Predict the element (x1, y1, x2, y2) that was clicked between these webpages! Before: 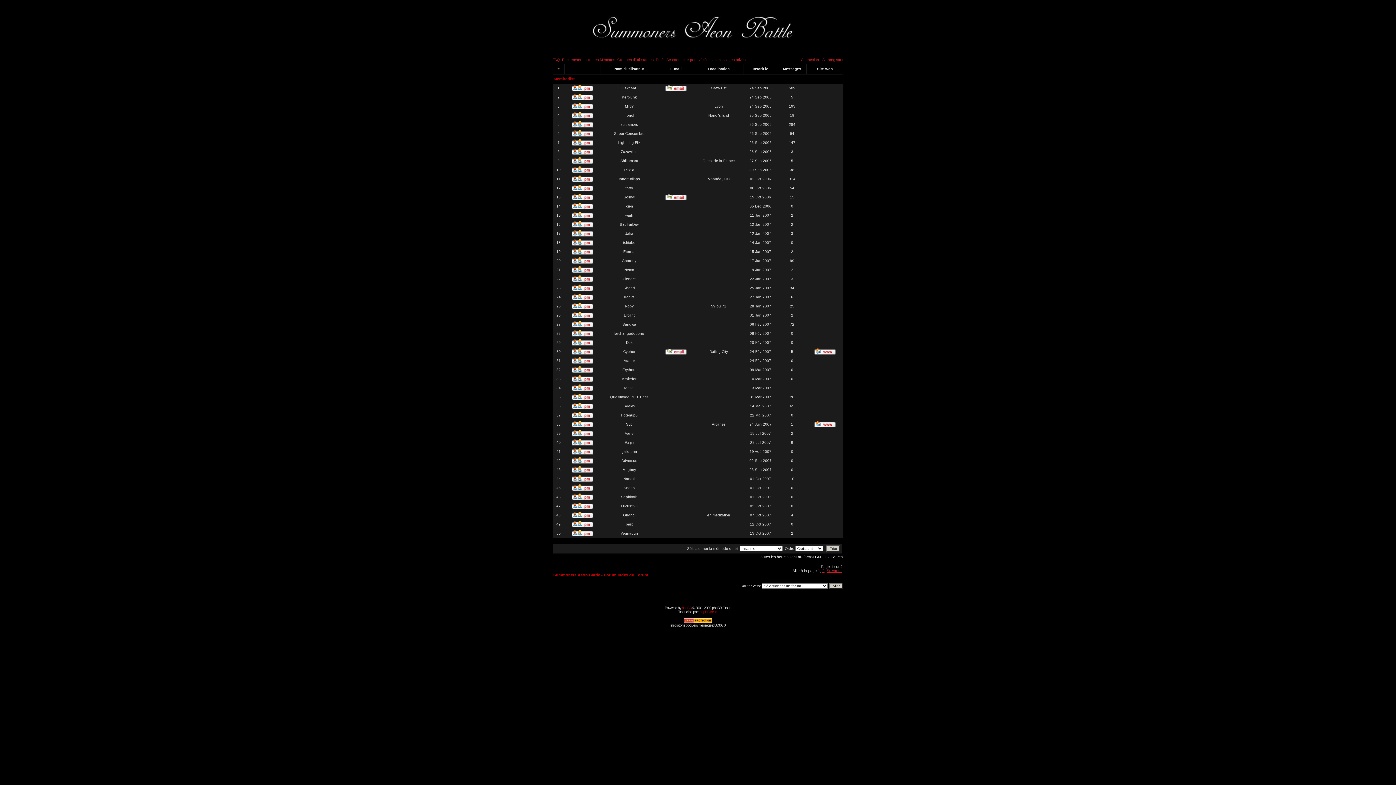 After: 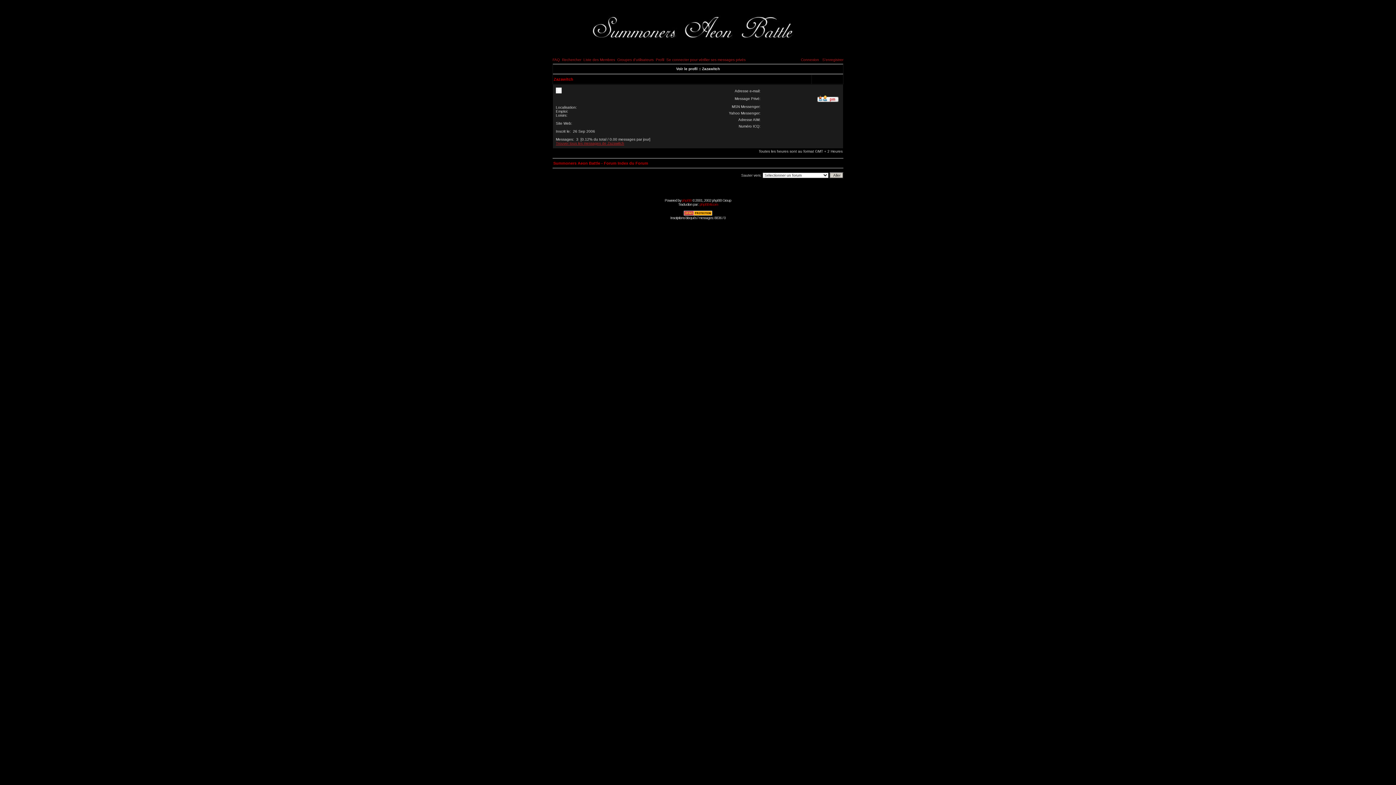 Action: bbox: (621, 149, 637, 153) label: Zazawitch